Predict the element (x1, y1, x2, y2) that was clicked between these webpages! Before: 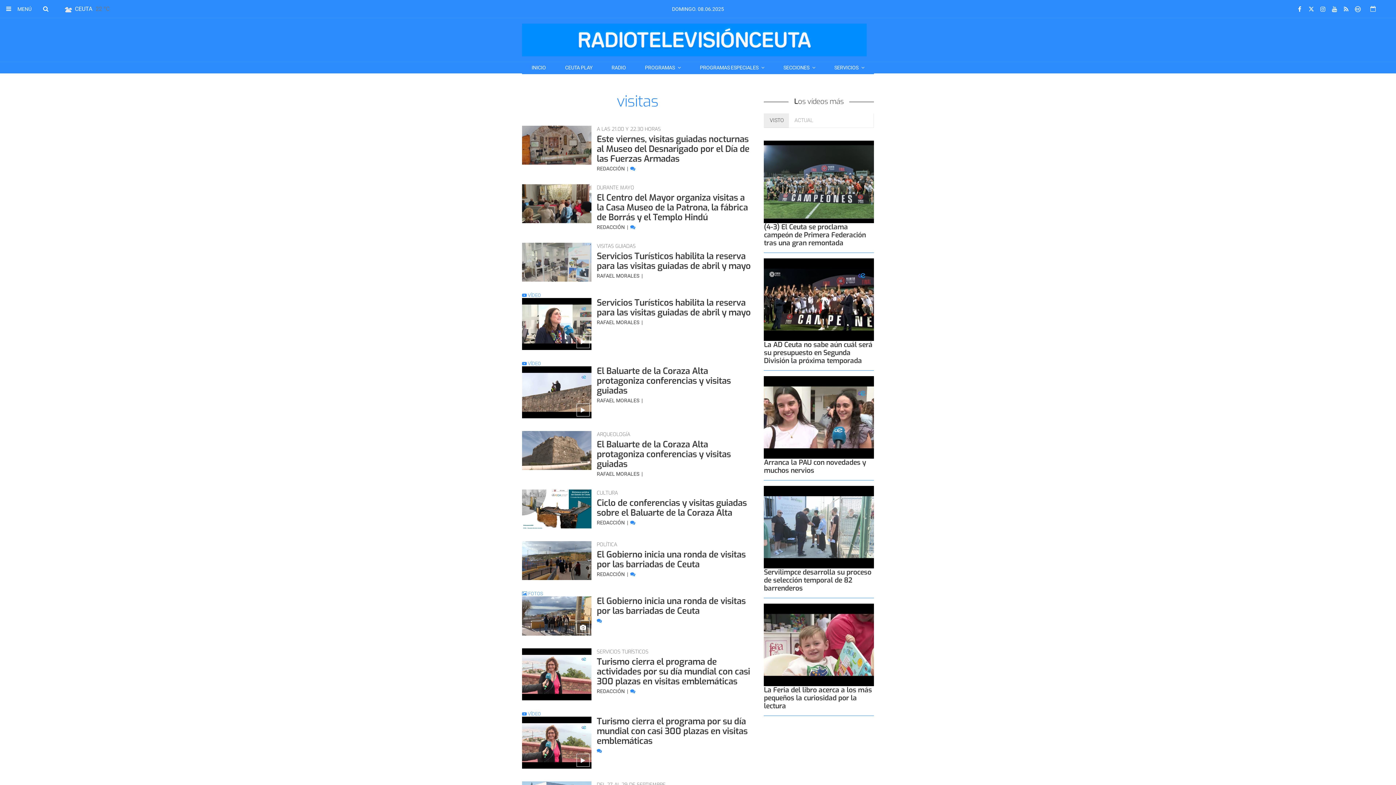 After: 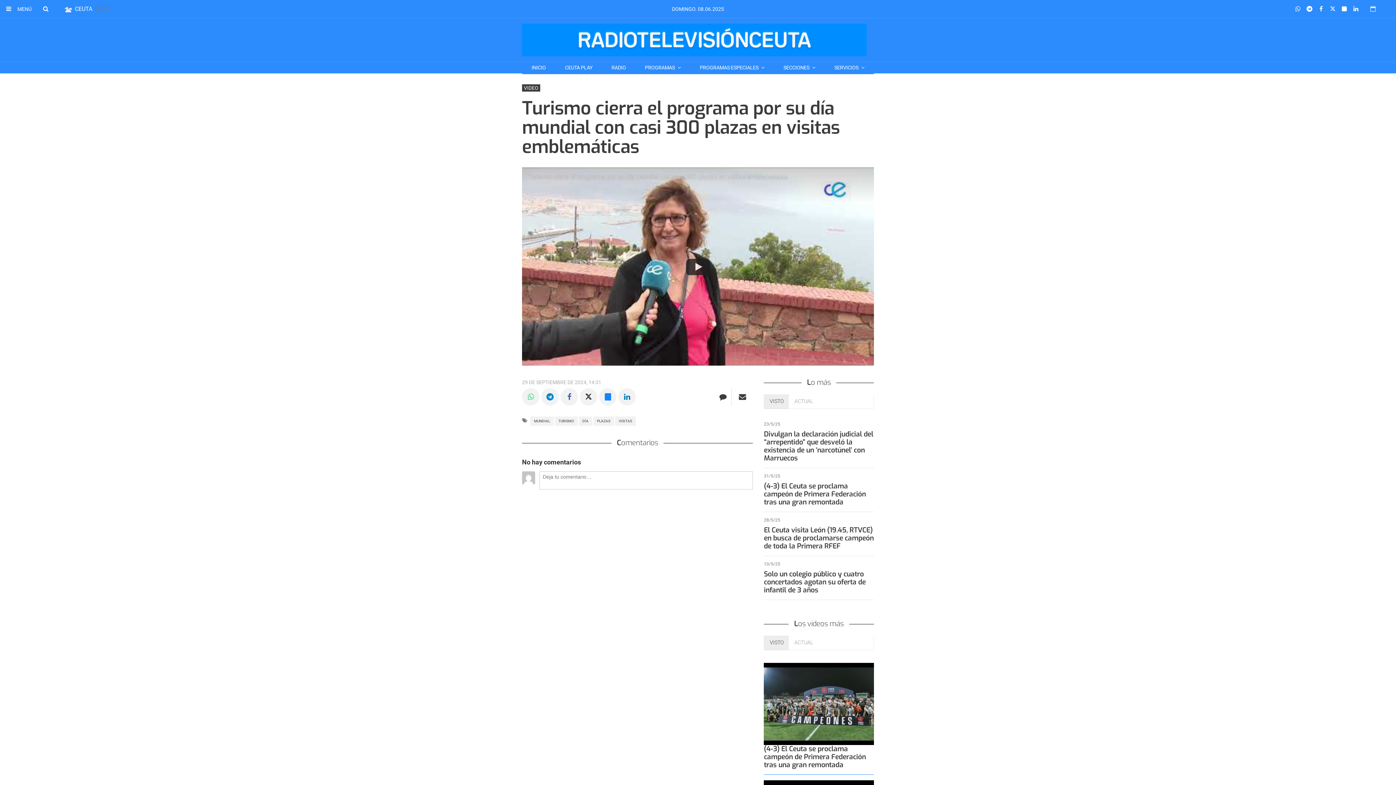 Action: bbox: (522, 716, 591, 768)